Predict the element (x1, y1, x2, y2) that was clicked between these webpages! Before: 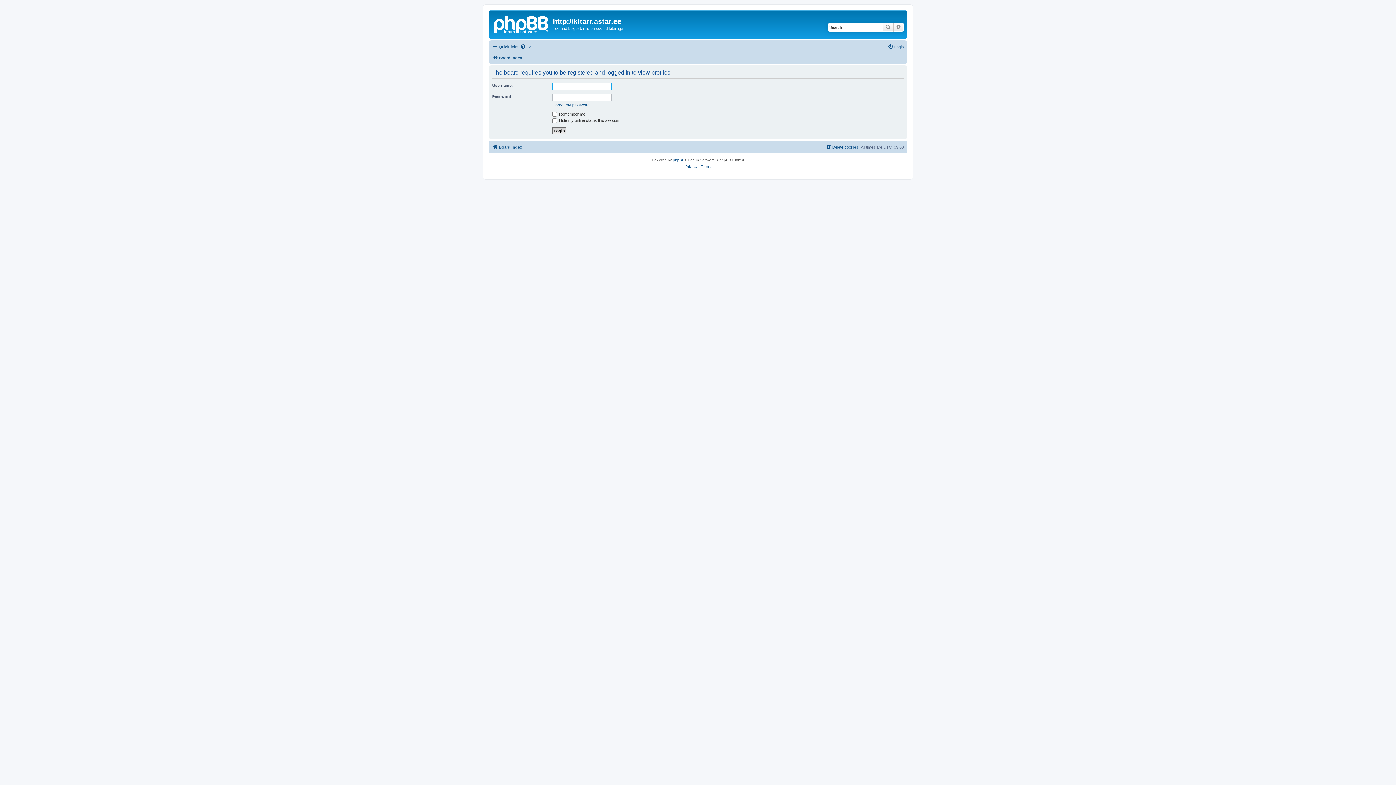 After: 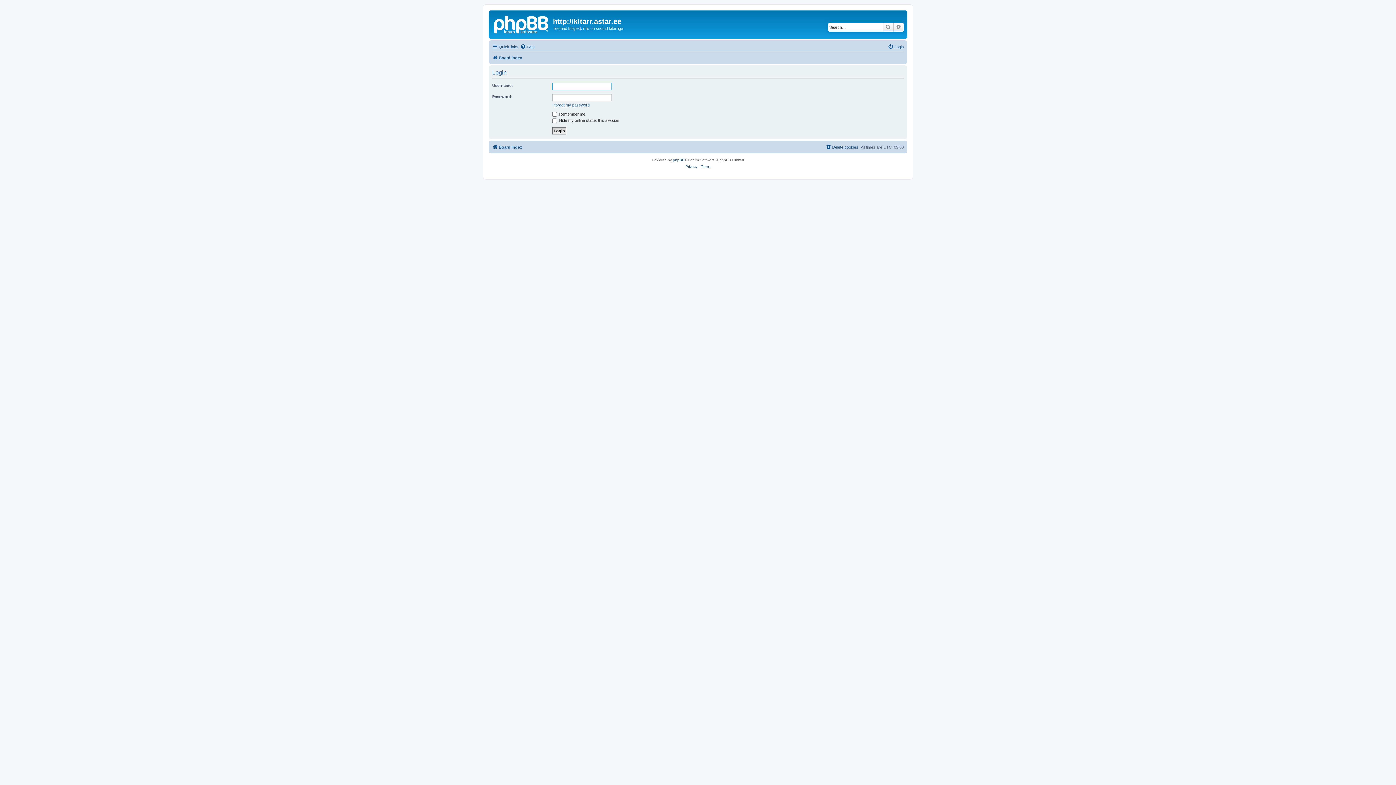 Action: label: Login bbox: (888, 42, 904, 51)